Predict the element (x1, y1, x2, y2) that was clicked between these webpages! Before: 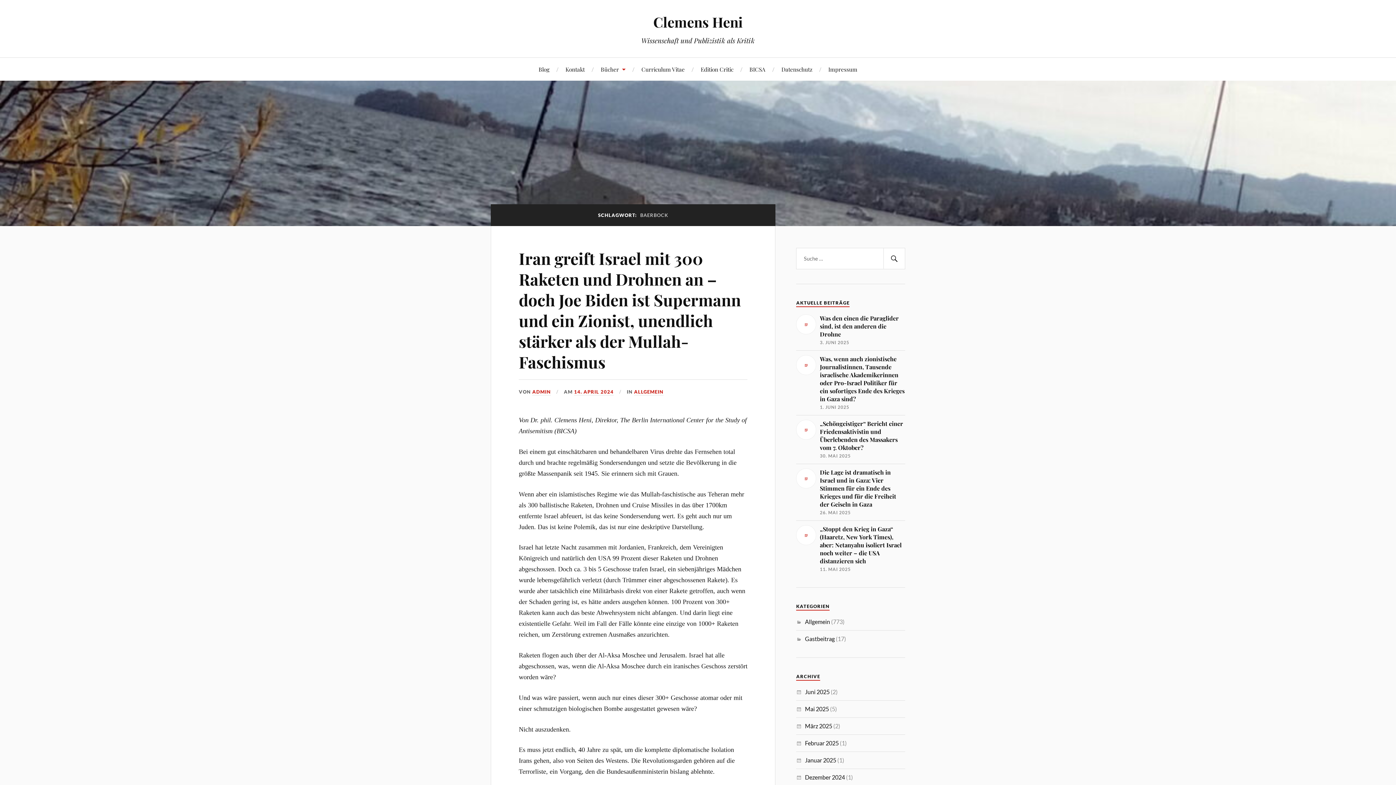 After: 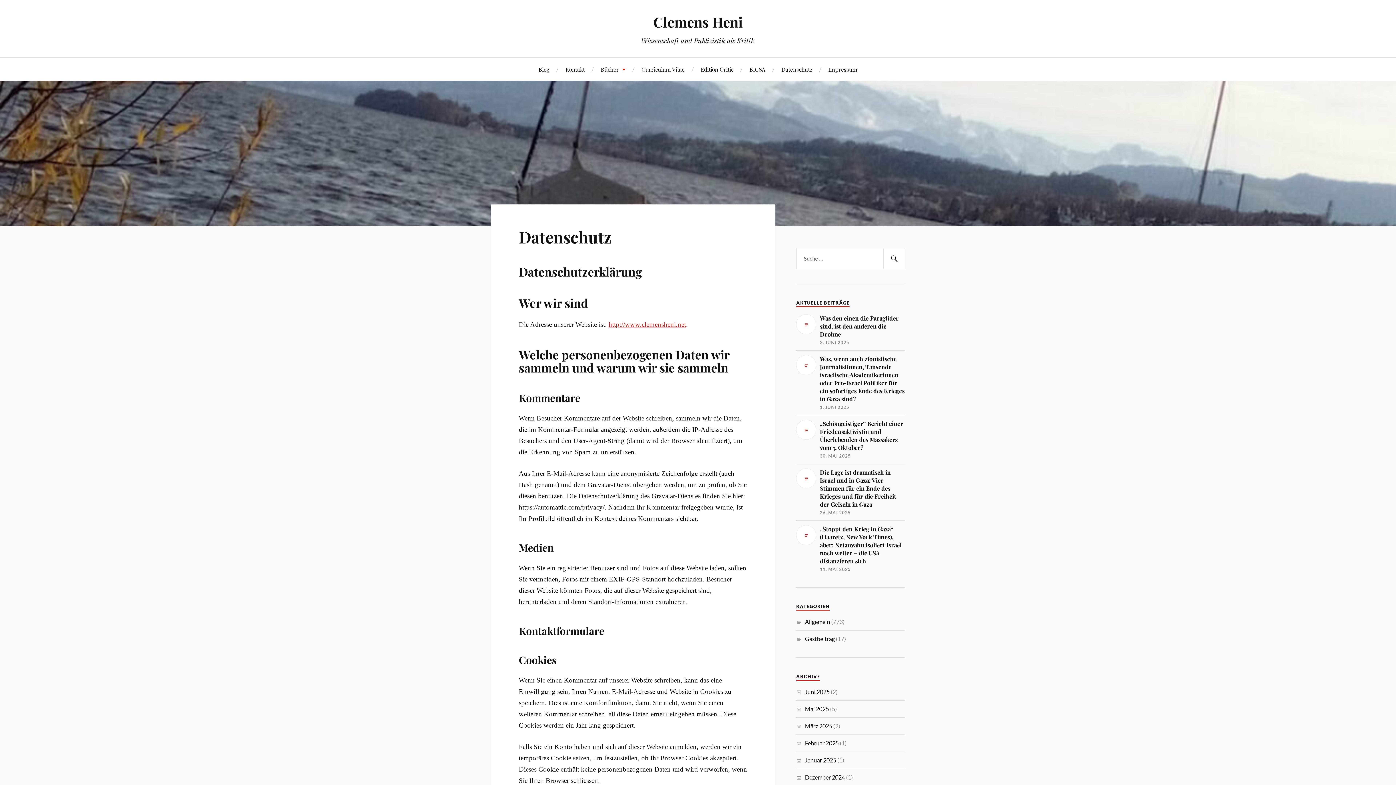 Action: label: Datenschutz bbox: (781, 57, 812, 80)